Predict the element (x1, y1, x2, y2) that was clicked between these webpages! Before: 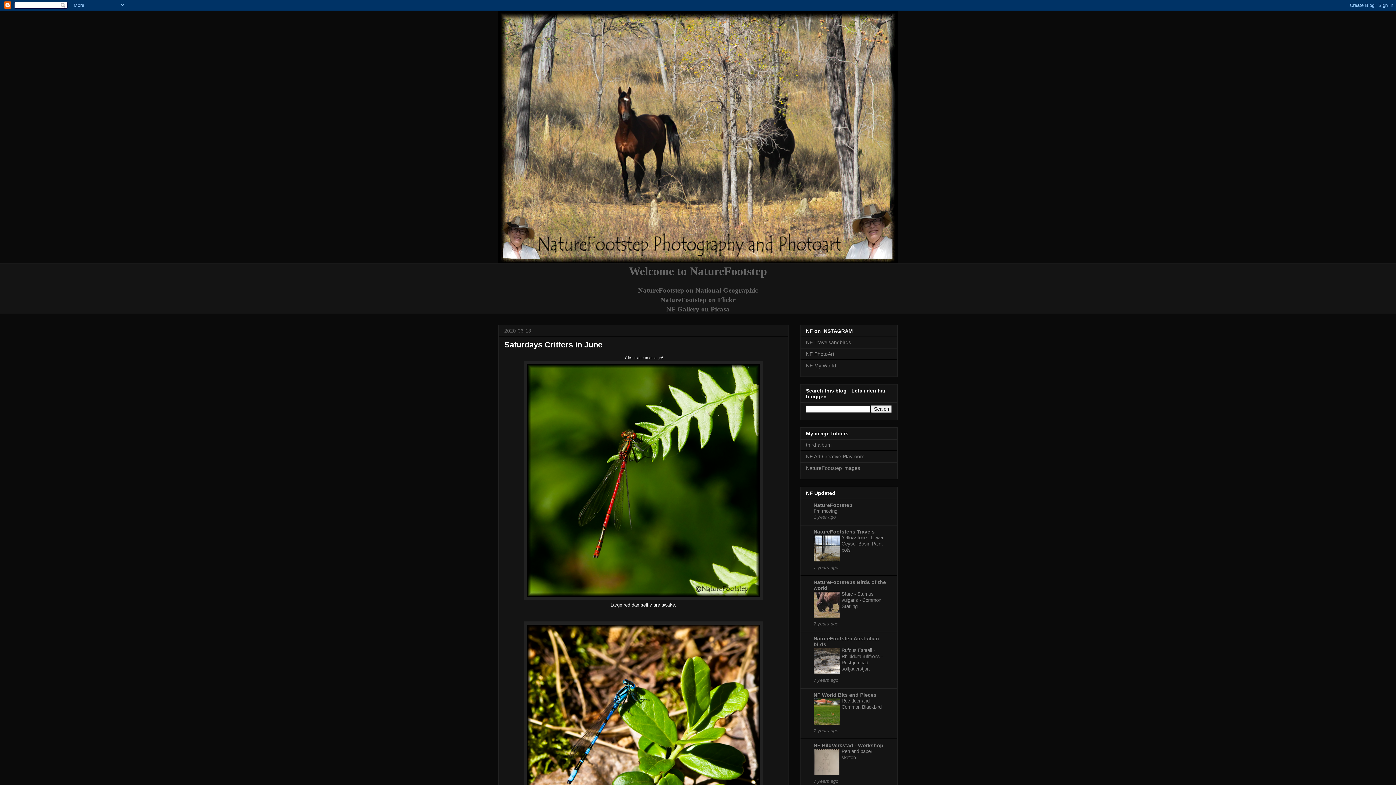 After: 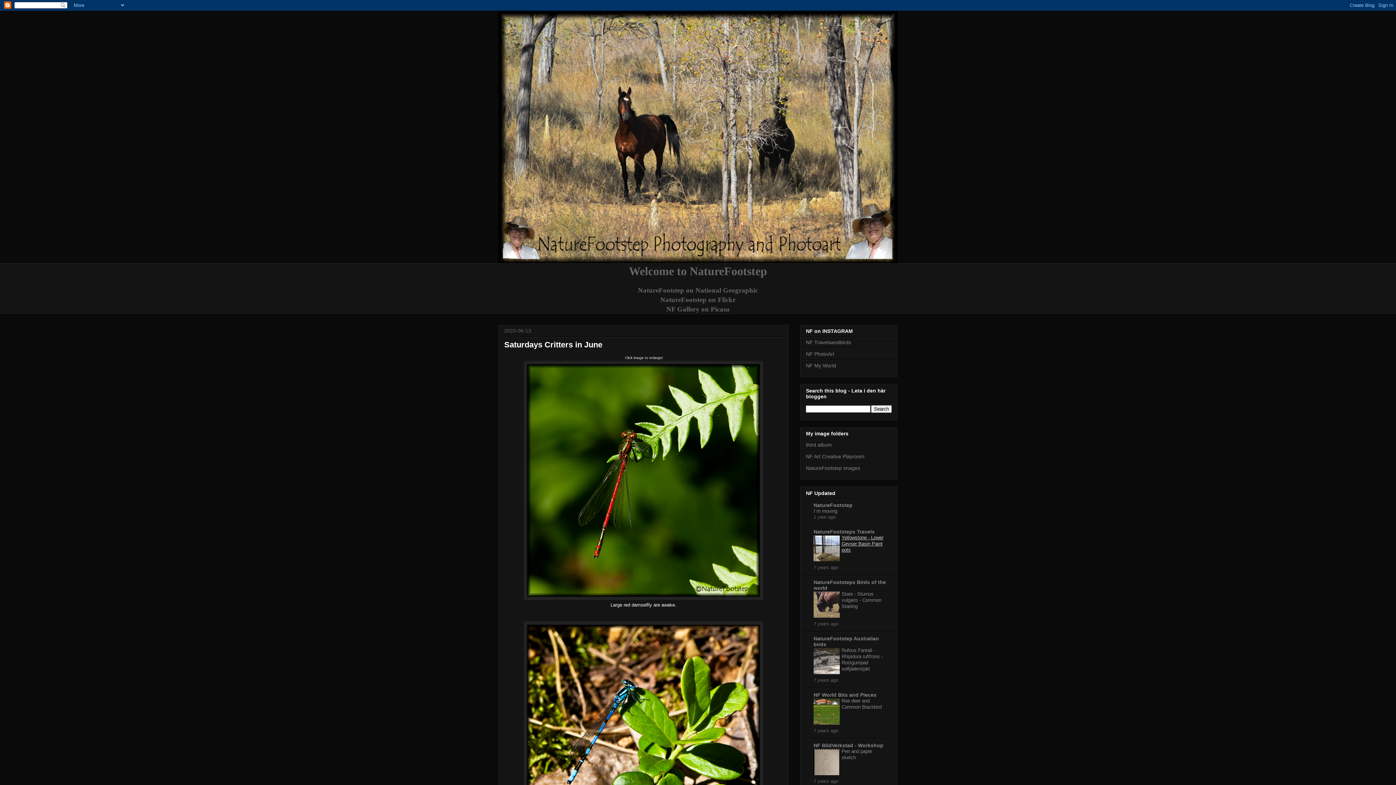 Action: label: Yellowstone - Lower Geyser Basin Paint pots bbox: (841, 535, 883, 552)